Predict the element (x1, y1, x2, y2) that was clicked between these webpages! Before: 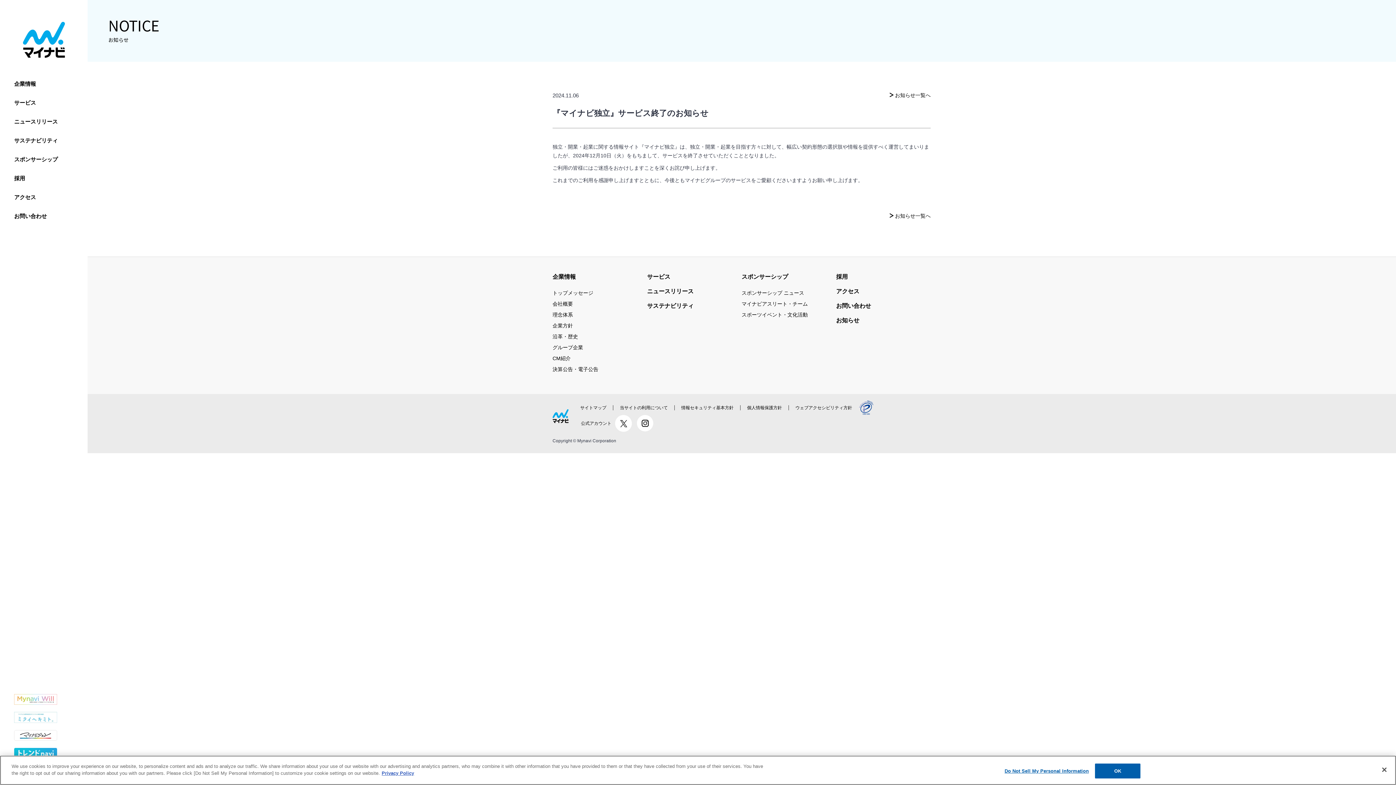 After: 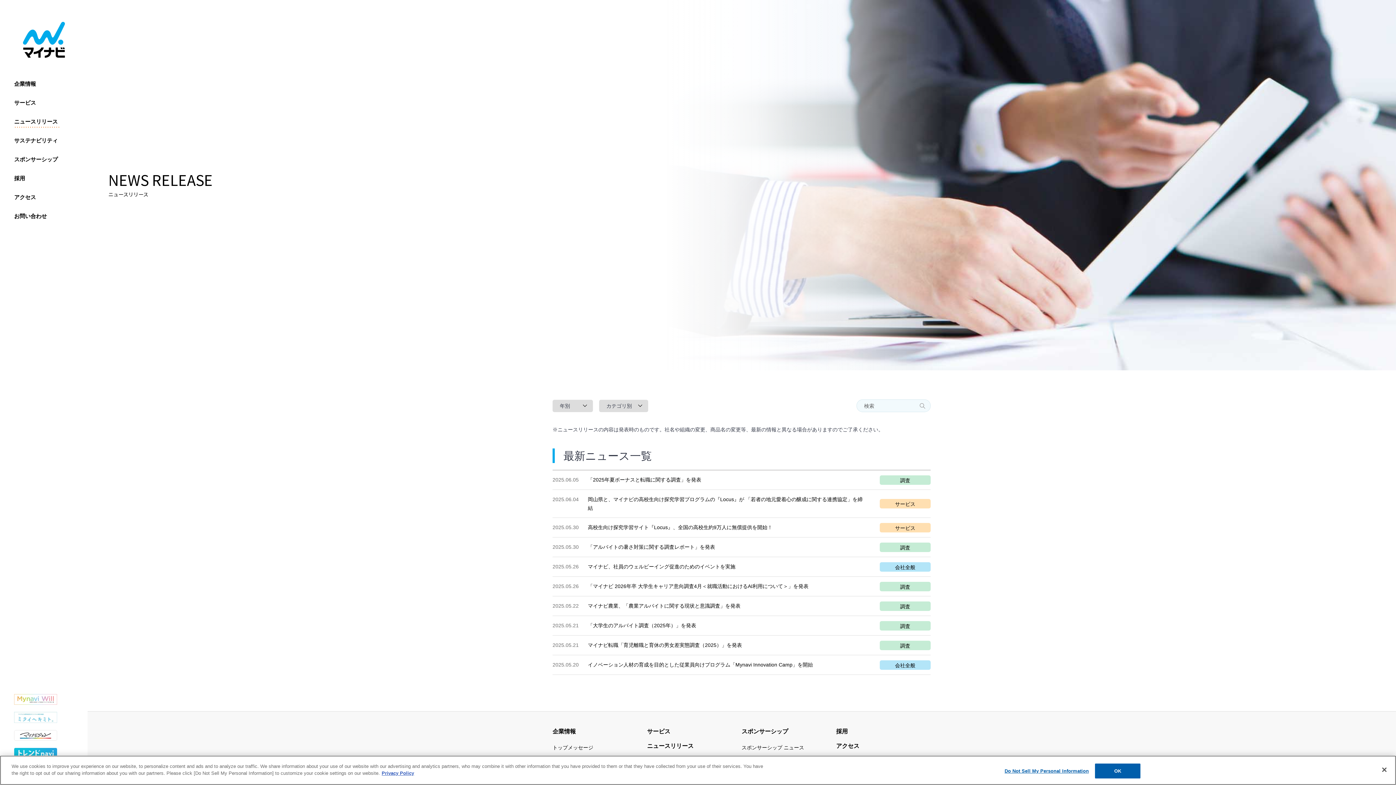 Action: bbox: (647, 286, 693, 296) label: ニュースリリース